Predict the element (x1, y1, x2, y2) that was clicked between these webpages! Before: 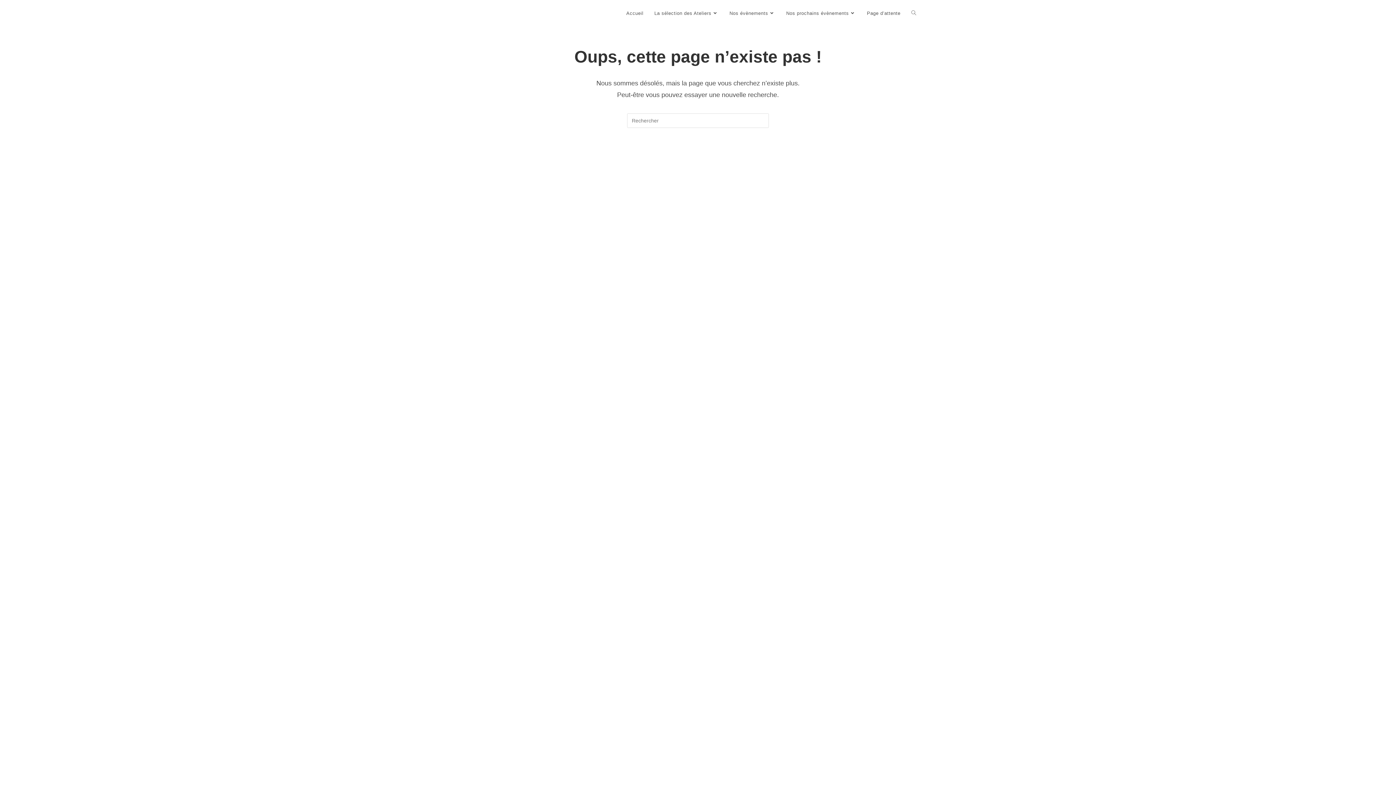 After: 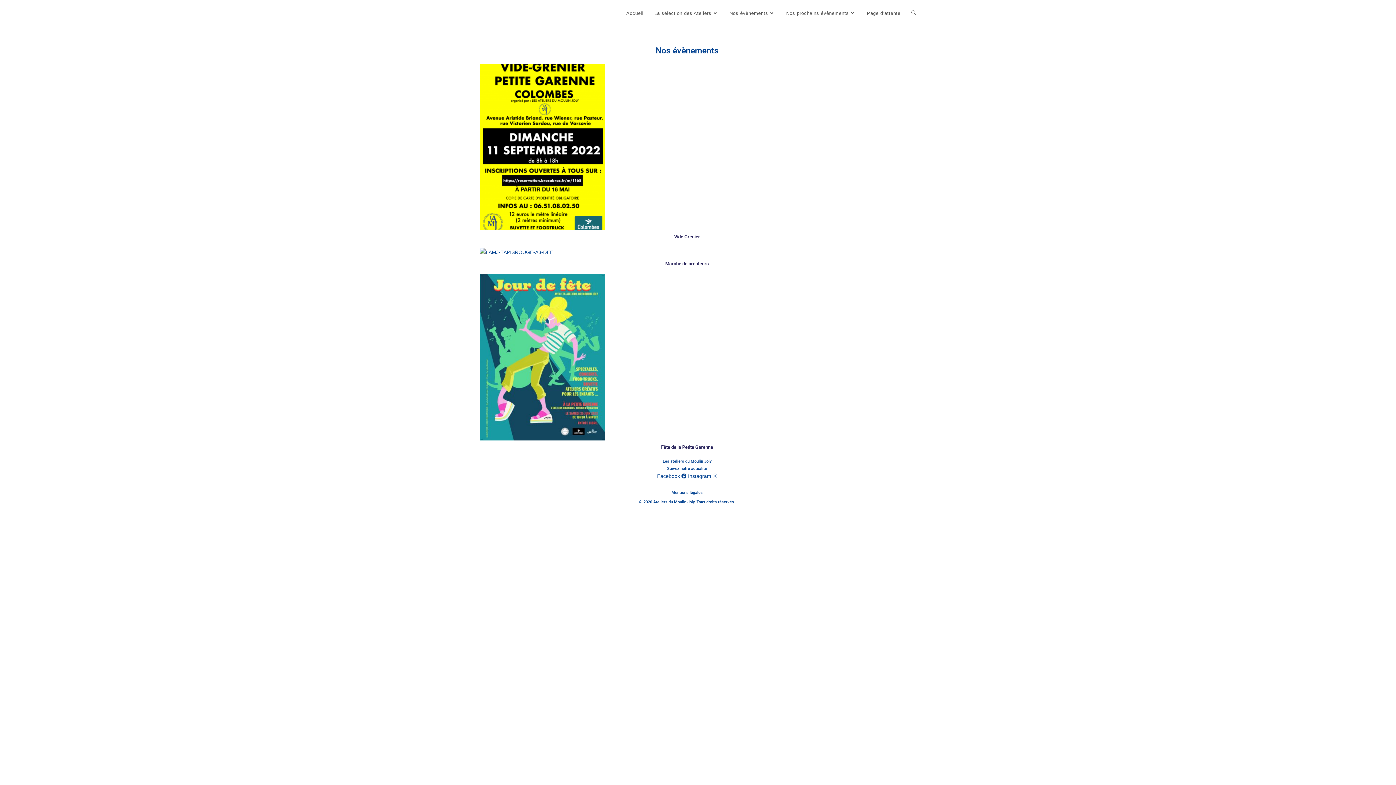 Action: bbox: (724, 0, 780, 26) label: Nos évènements